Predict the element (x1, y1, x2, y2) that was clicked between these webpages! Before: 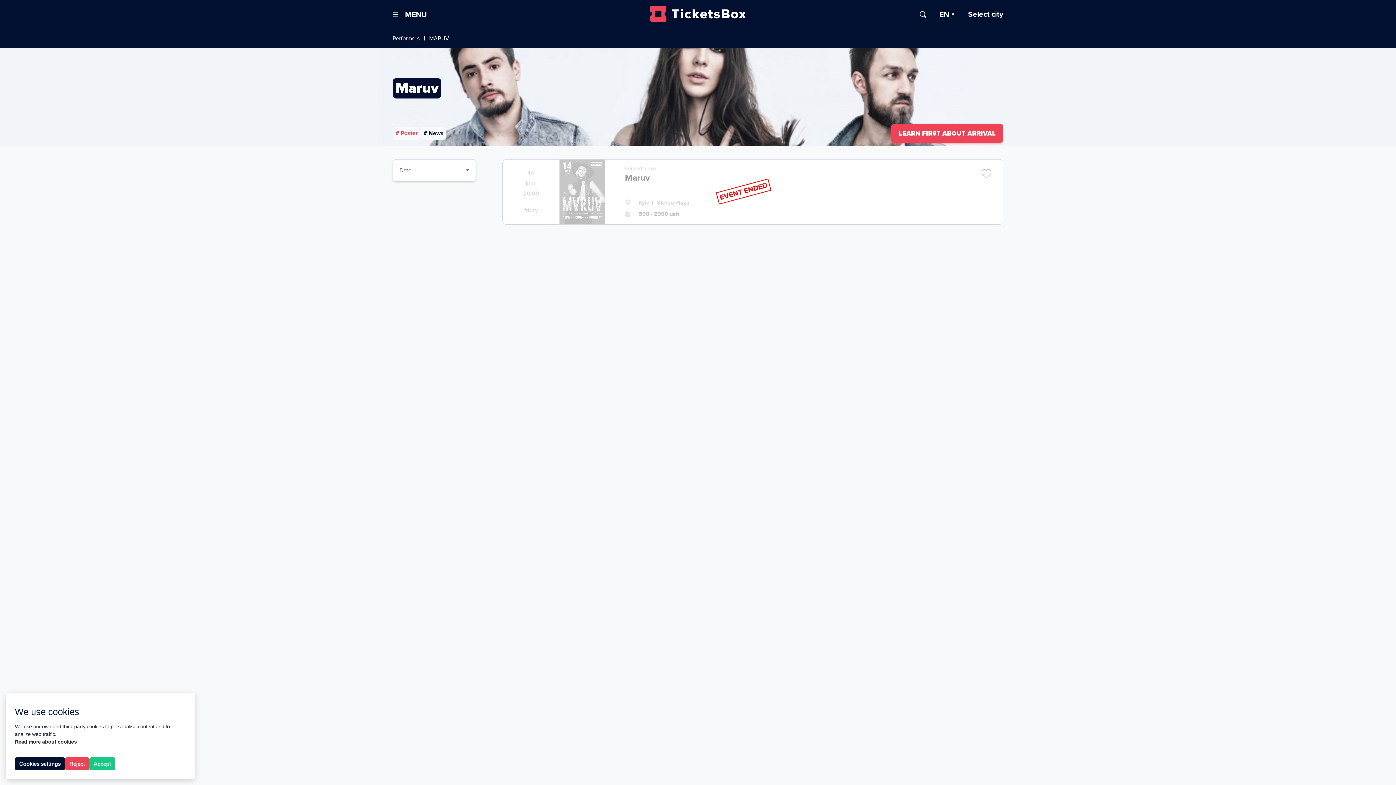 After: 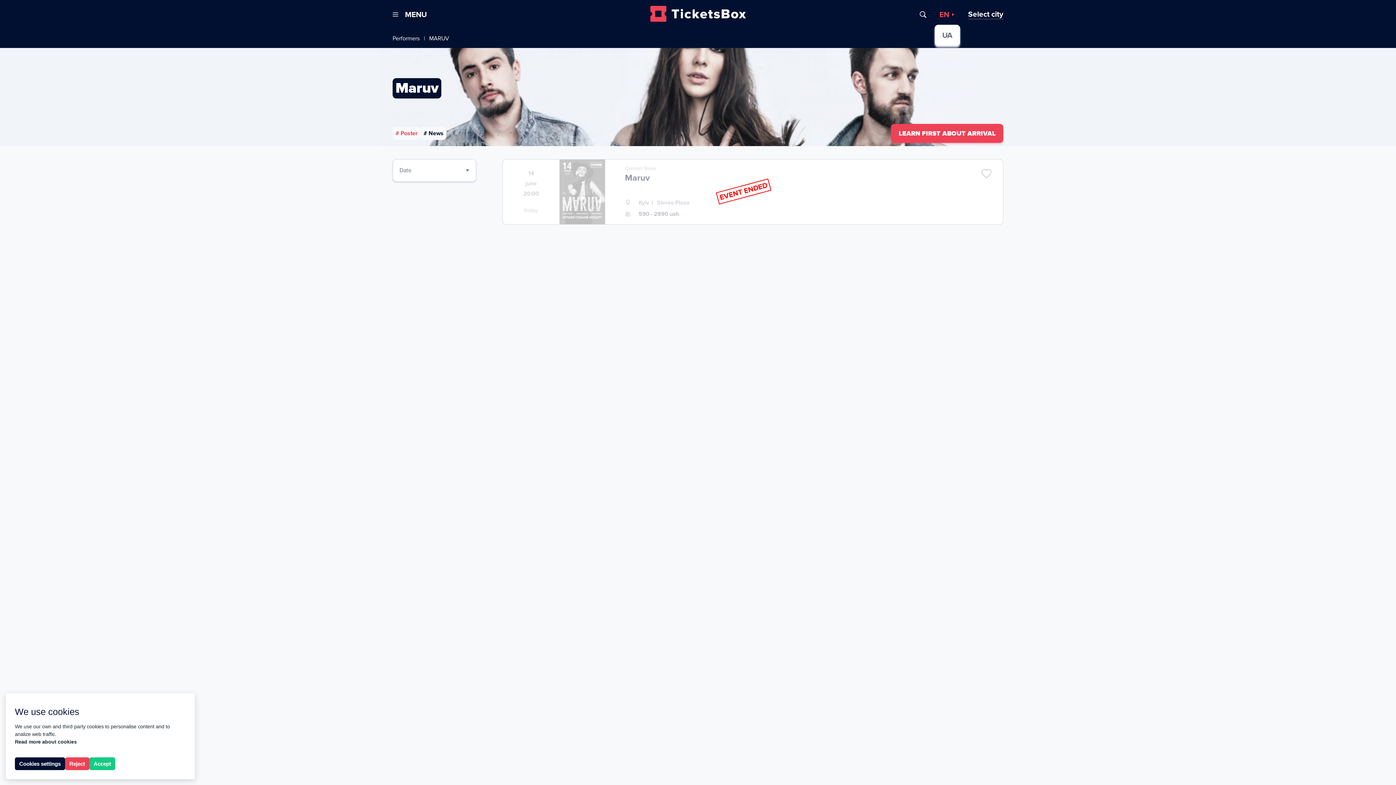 Action: bbox: (933, 4, 961, 24) label: Language